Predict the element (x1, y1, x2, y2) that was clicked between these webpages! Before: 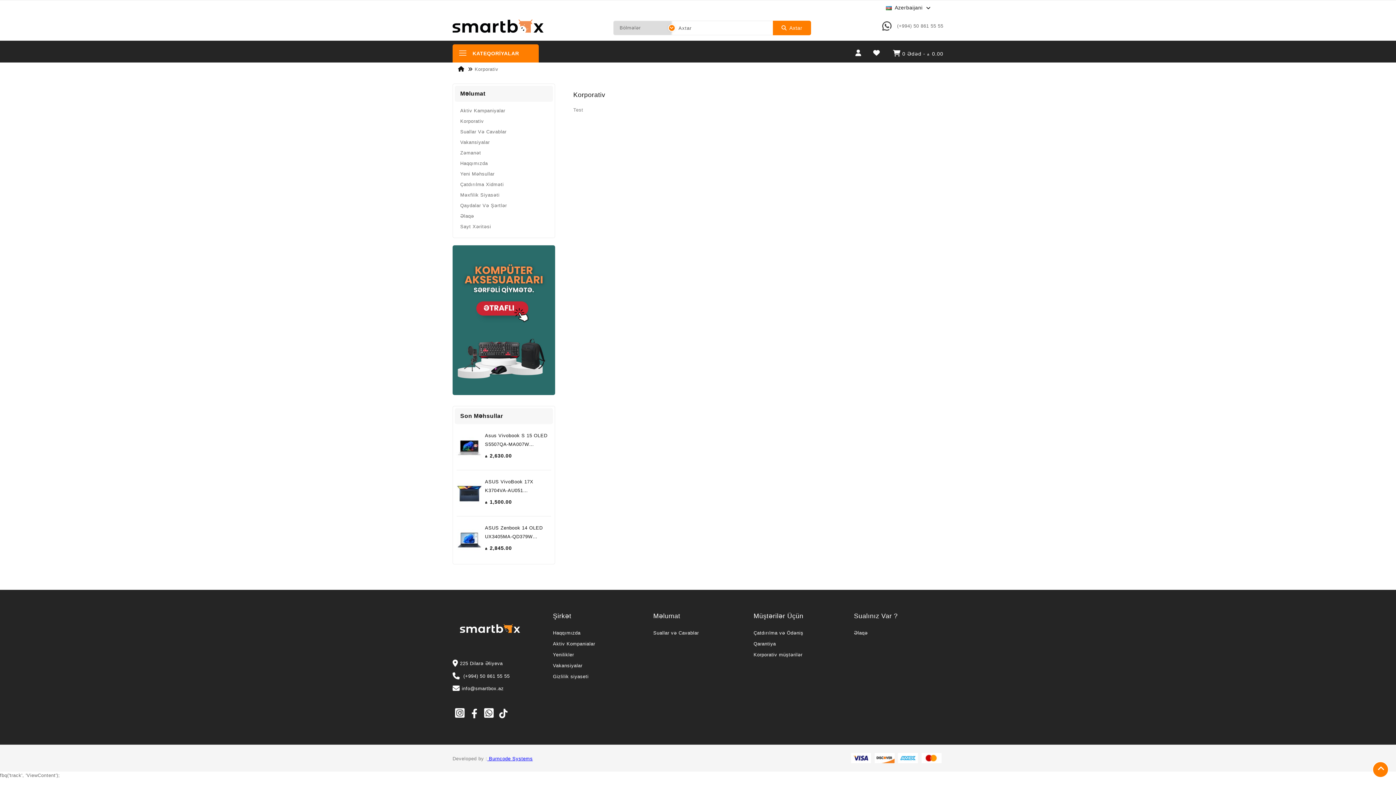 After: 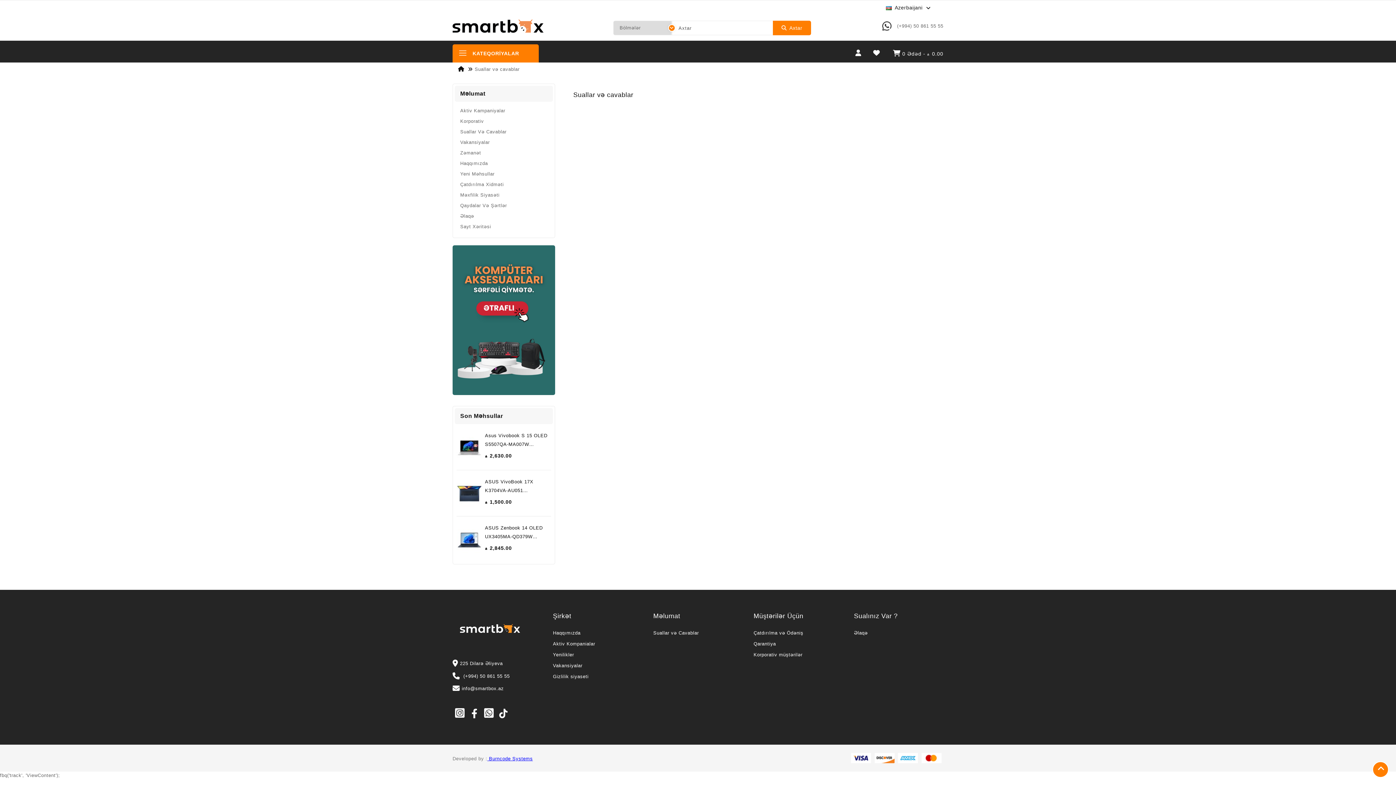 Action: label: Suallar və Cavablar bbox: (653, 630, 699, 635)